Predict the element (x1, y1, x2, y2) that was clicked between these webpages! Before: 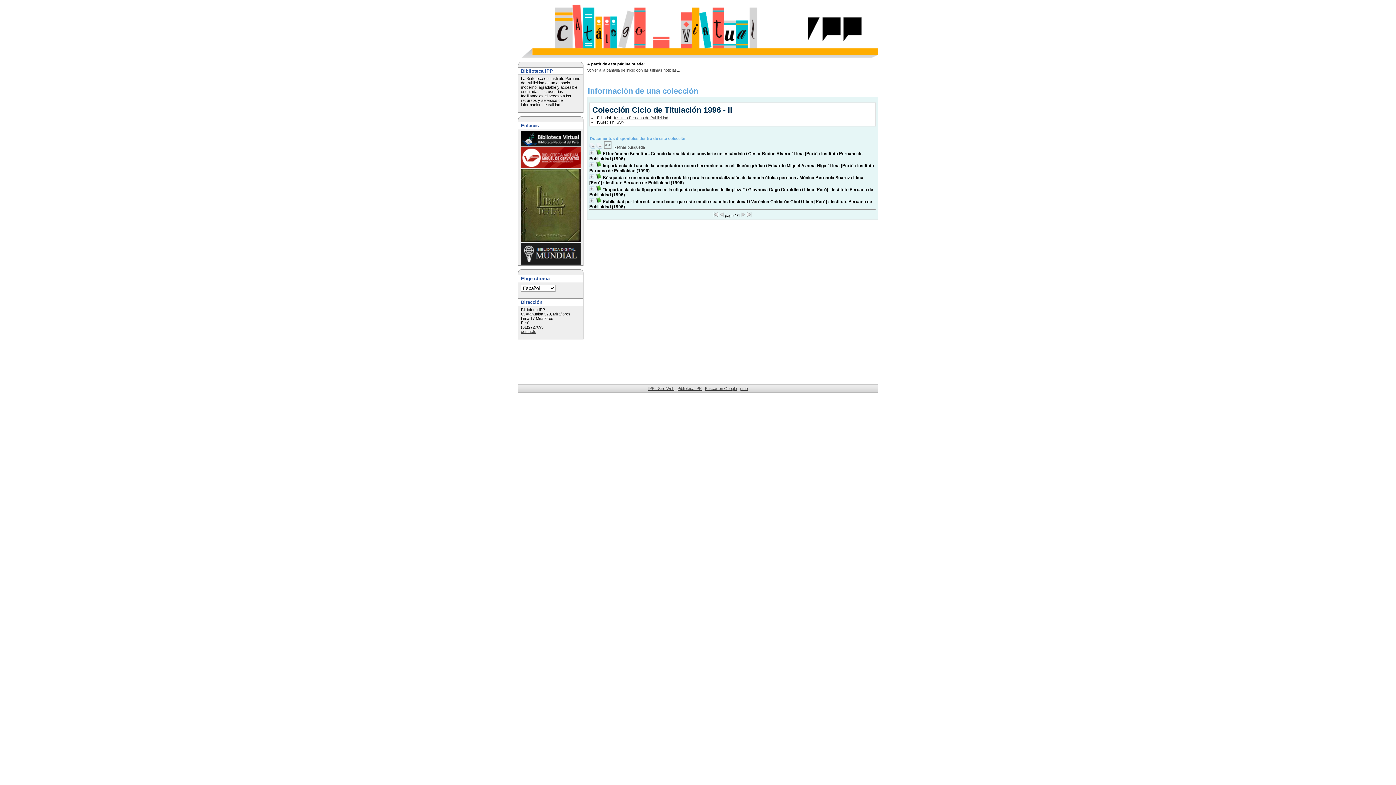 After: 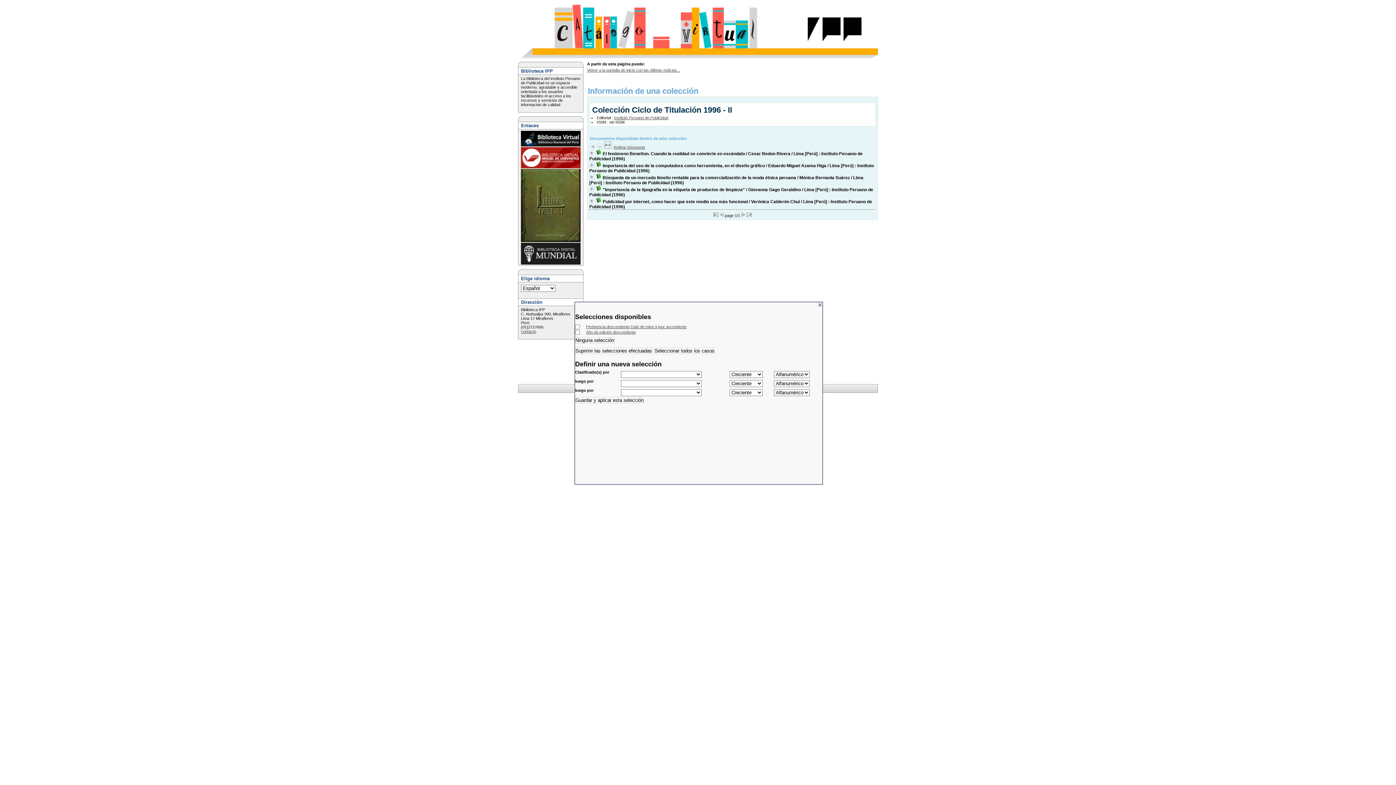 Action: bbox: (604, 145, 611, 149)